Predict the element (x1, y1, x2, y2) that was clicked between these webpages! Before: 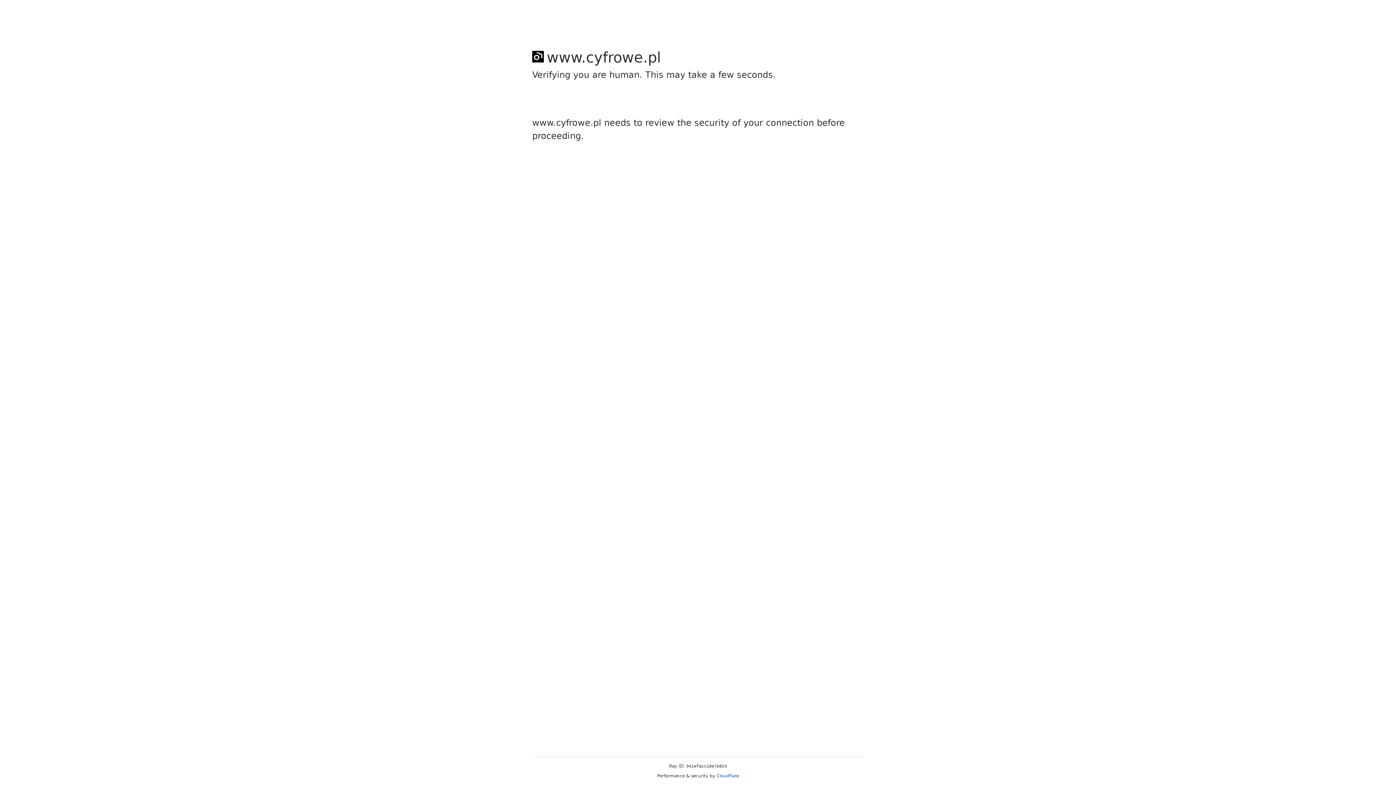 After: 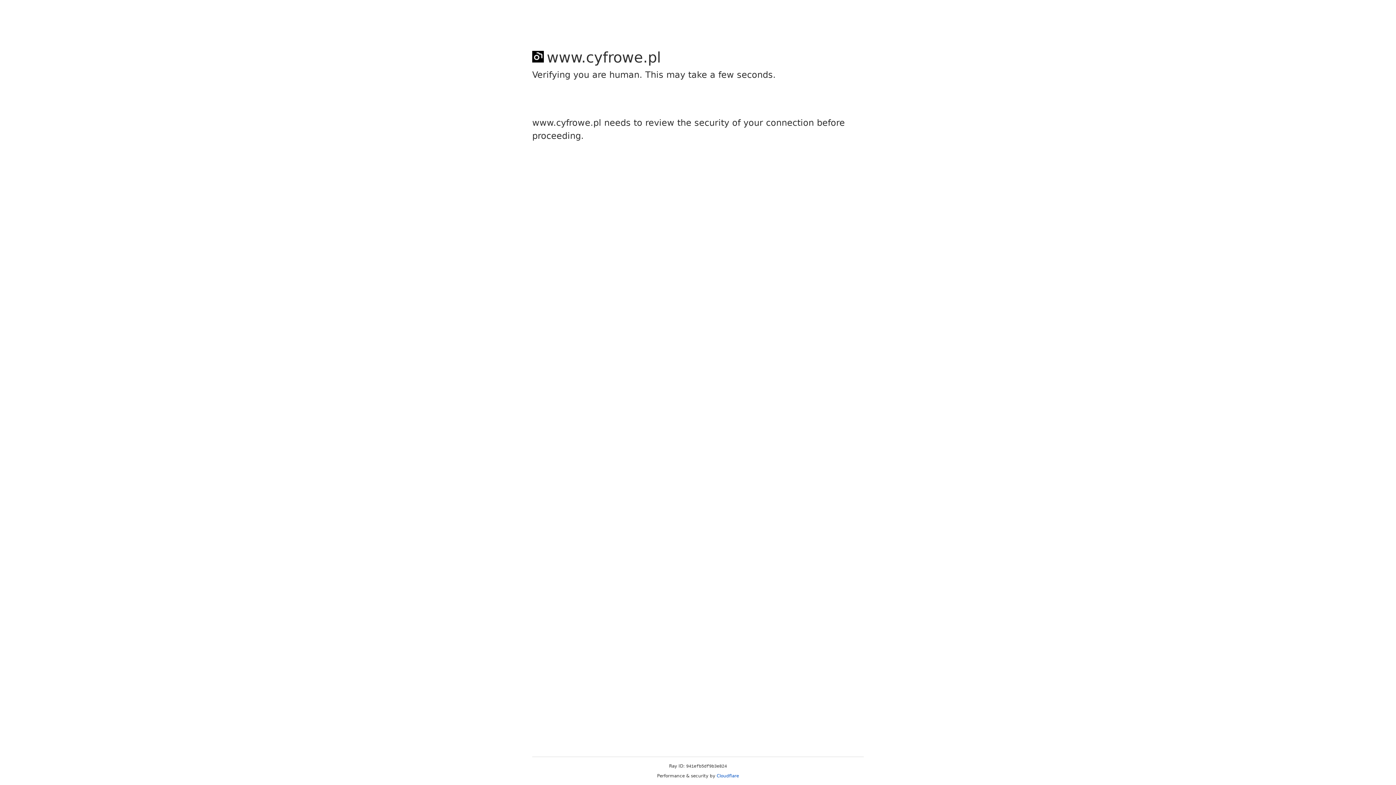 Action: label: Cloudflare bbox: (716, 773, 739, 778)